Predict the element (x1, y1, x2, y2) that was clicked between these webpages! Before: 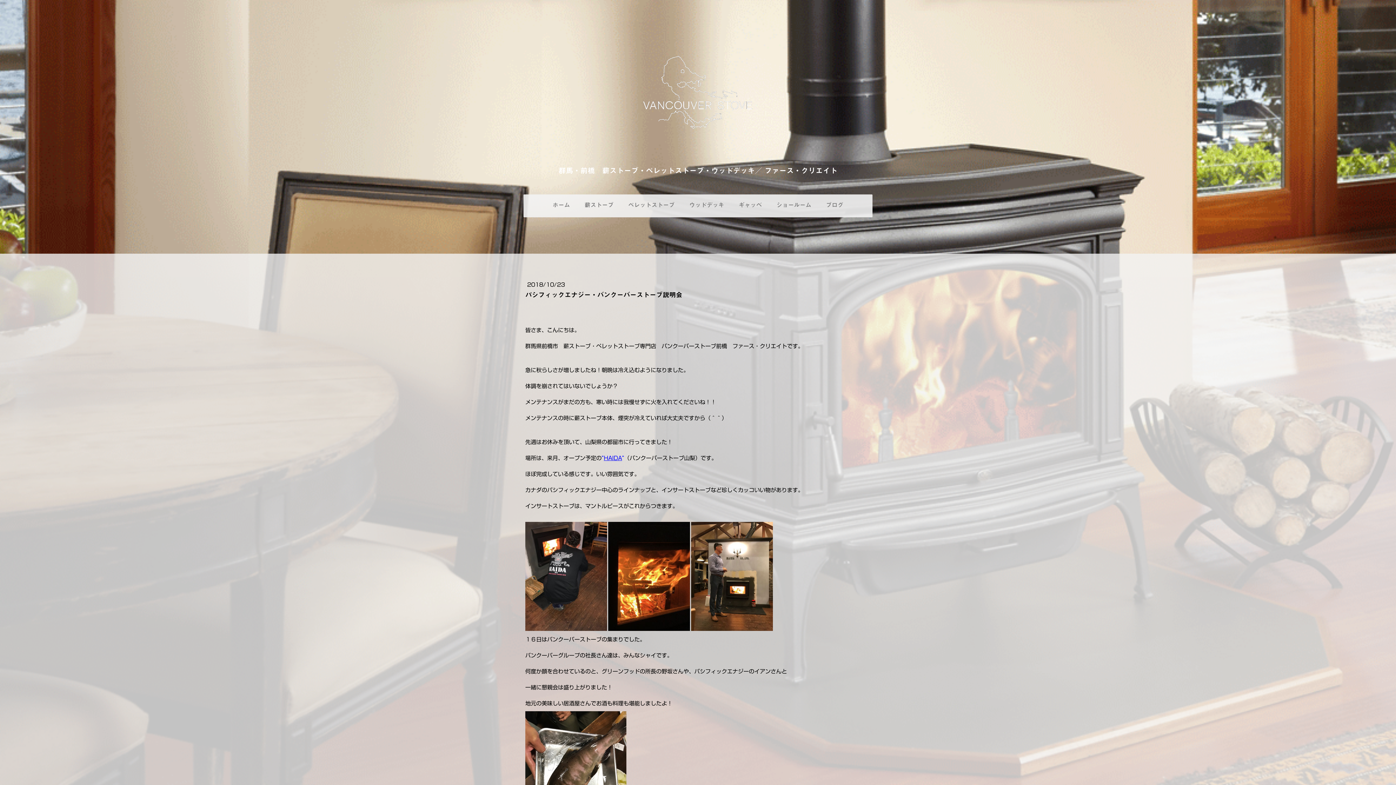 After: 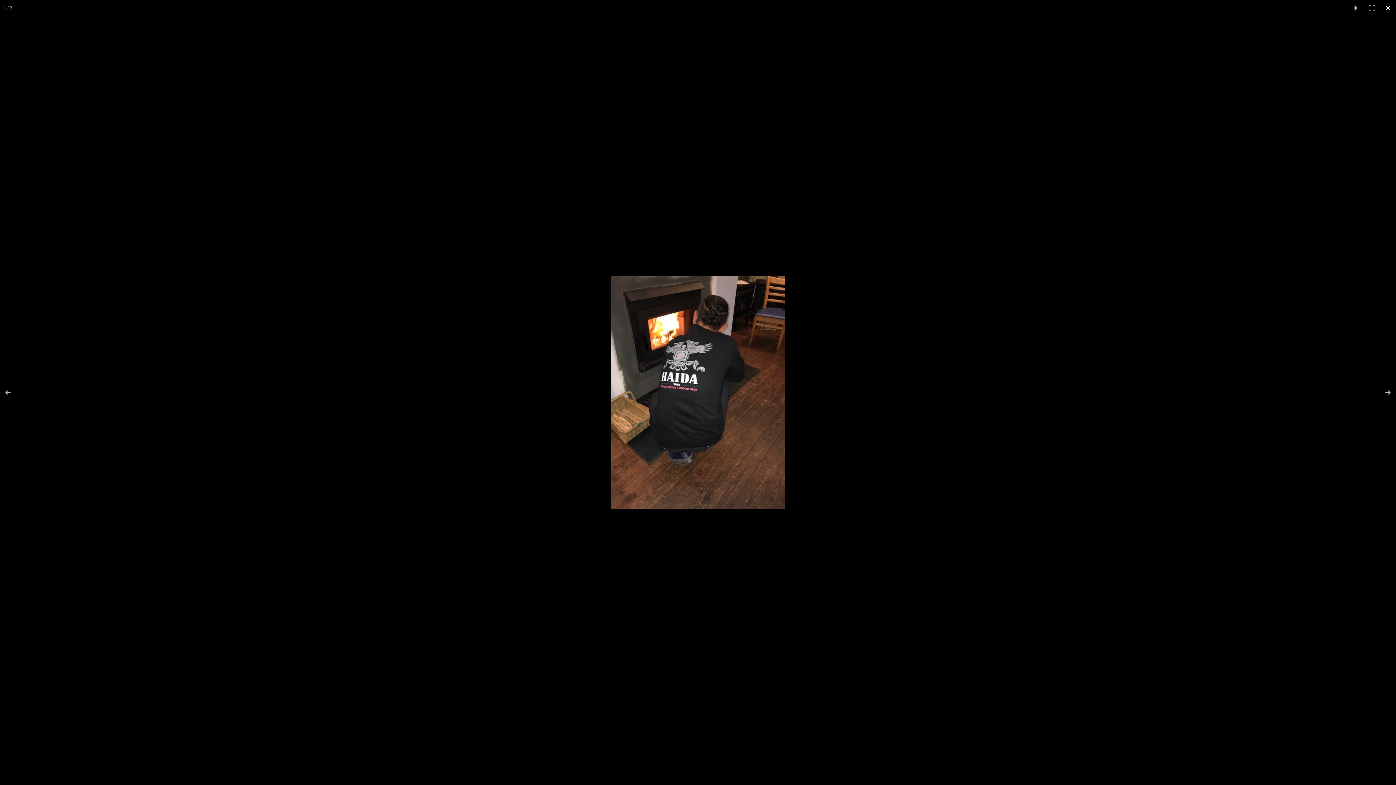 Action: bbox: (525, 522, 608, 631)